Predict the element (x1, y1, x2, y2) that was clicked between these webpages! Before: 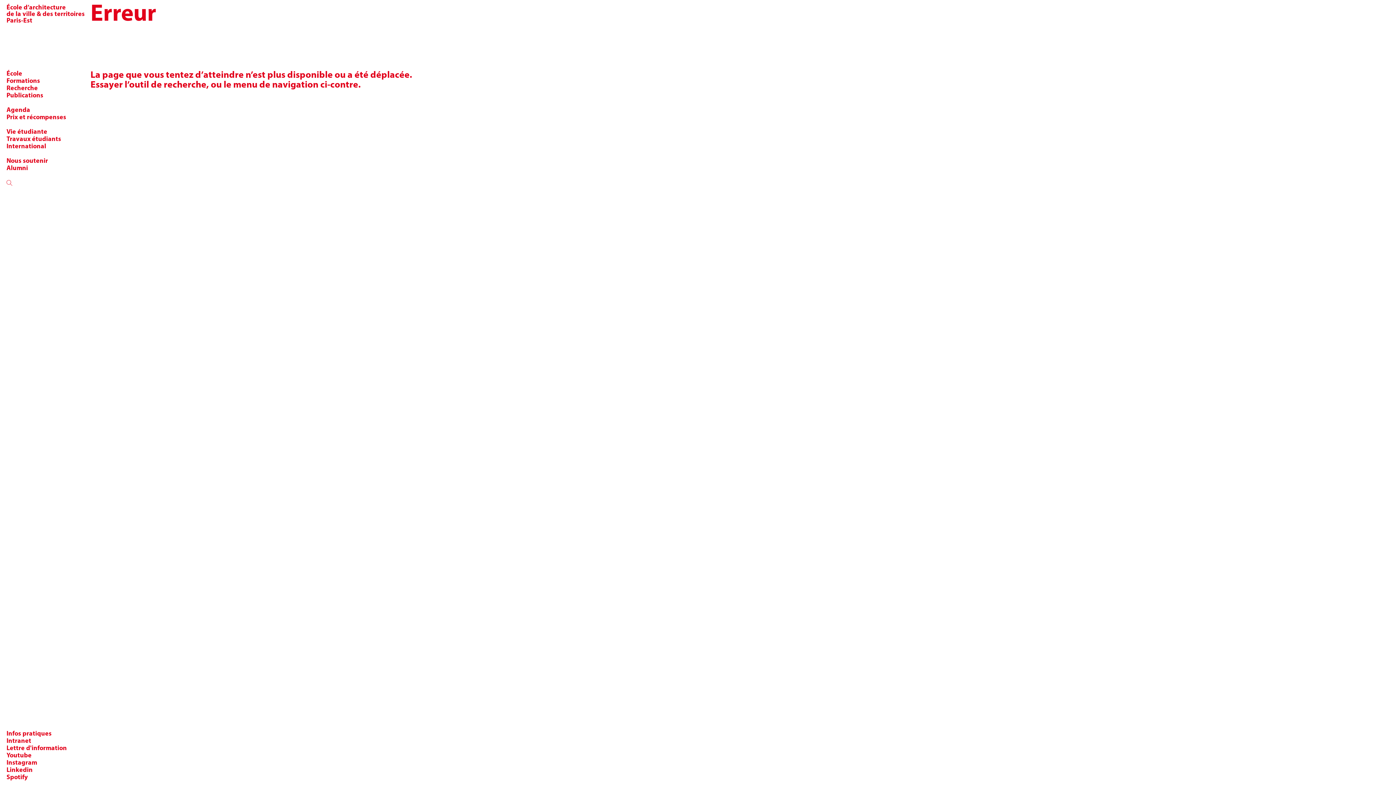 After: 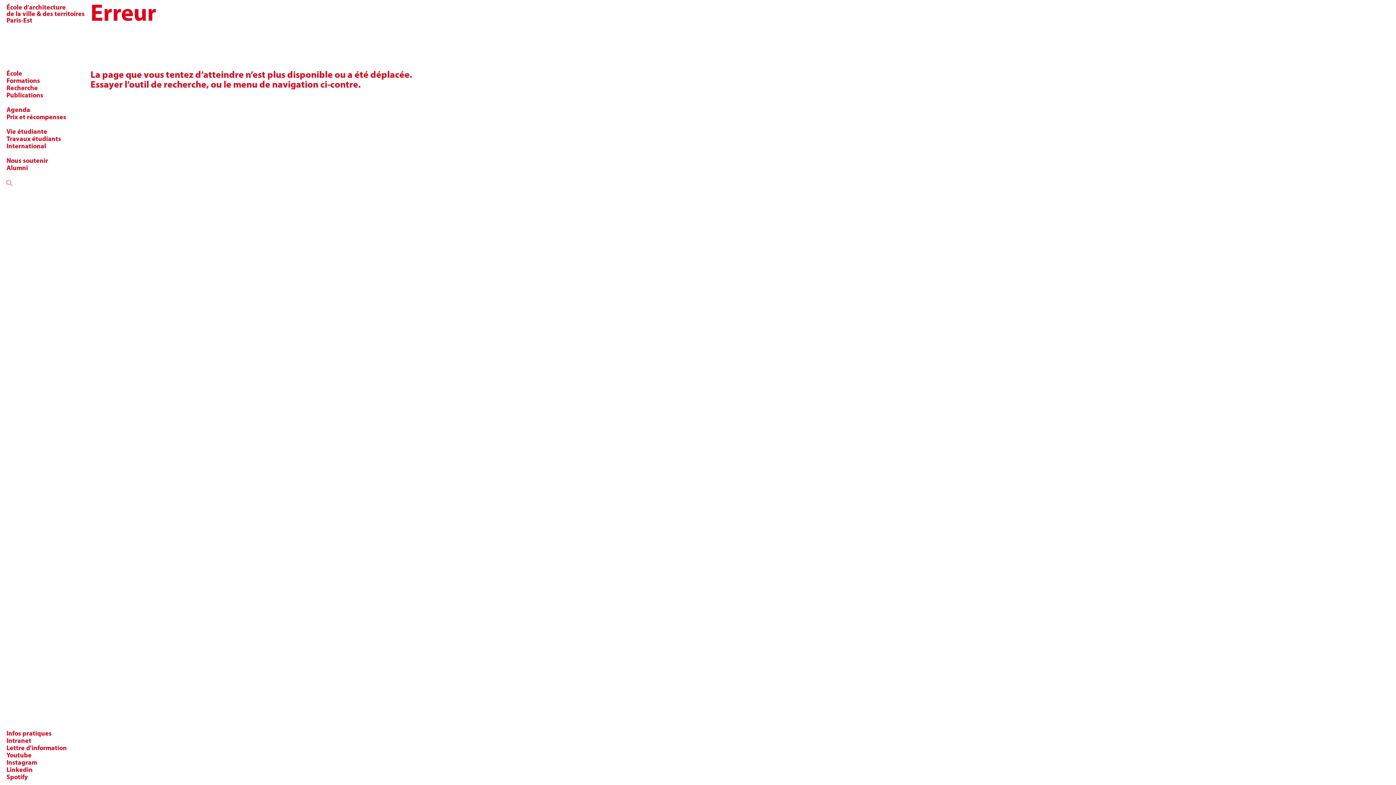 Action: bbox: (6, 752, 31, 759) label: Youtube